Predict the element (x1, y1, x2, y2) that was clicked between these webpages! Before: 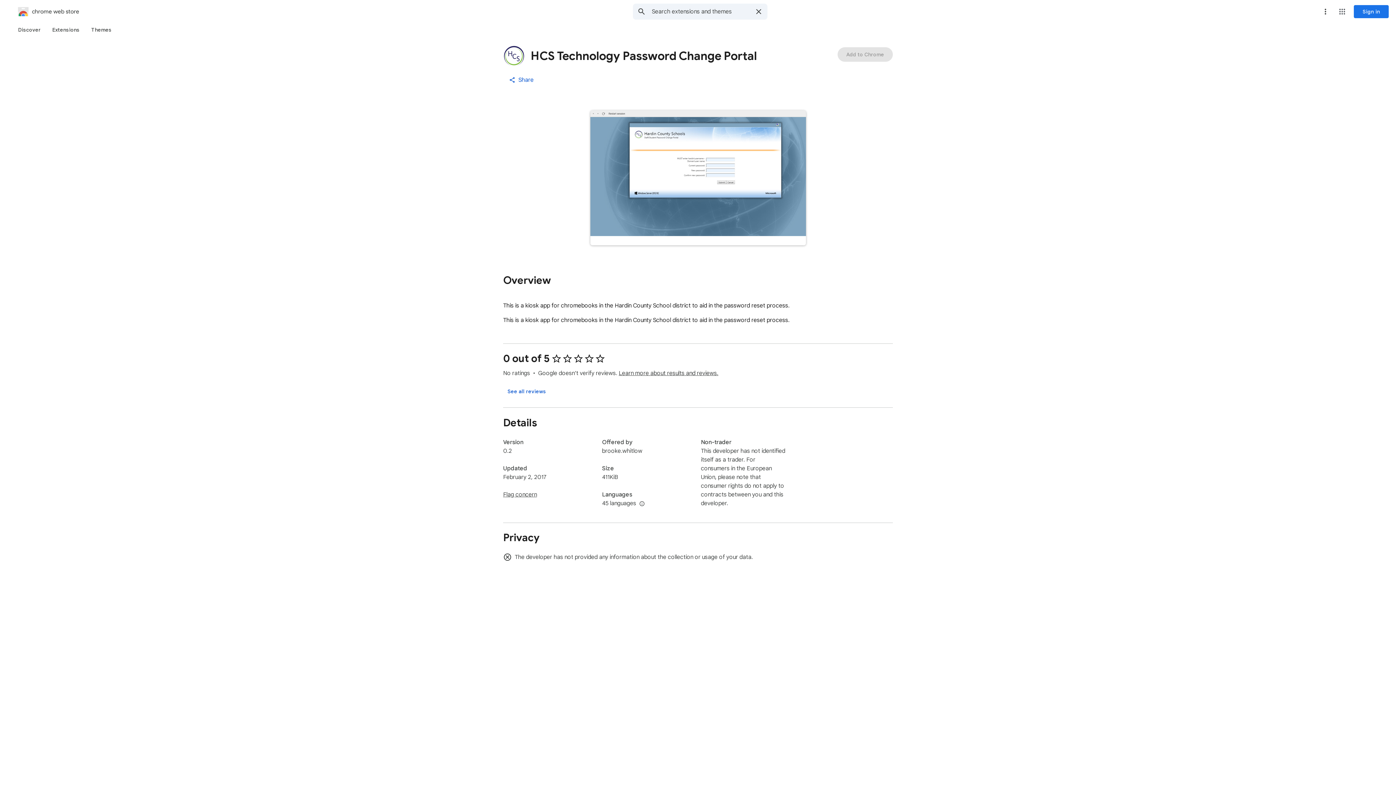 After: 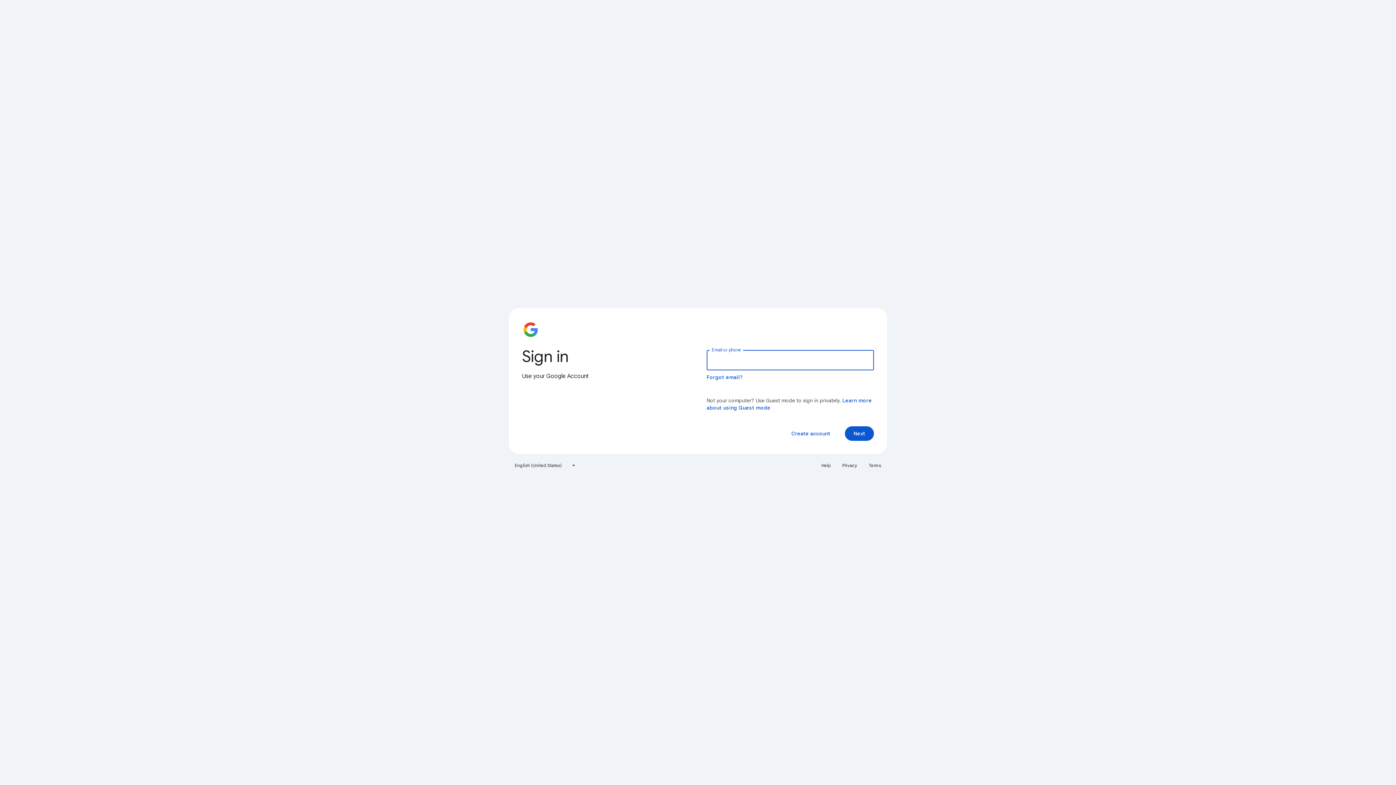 Action: bbox: (1354, 5, 1389, 18) label: Sign in